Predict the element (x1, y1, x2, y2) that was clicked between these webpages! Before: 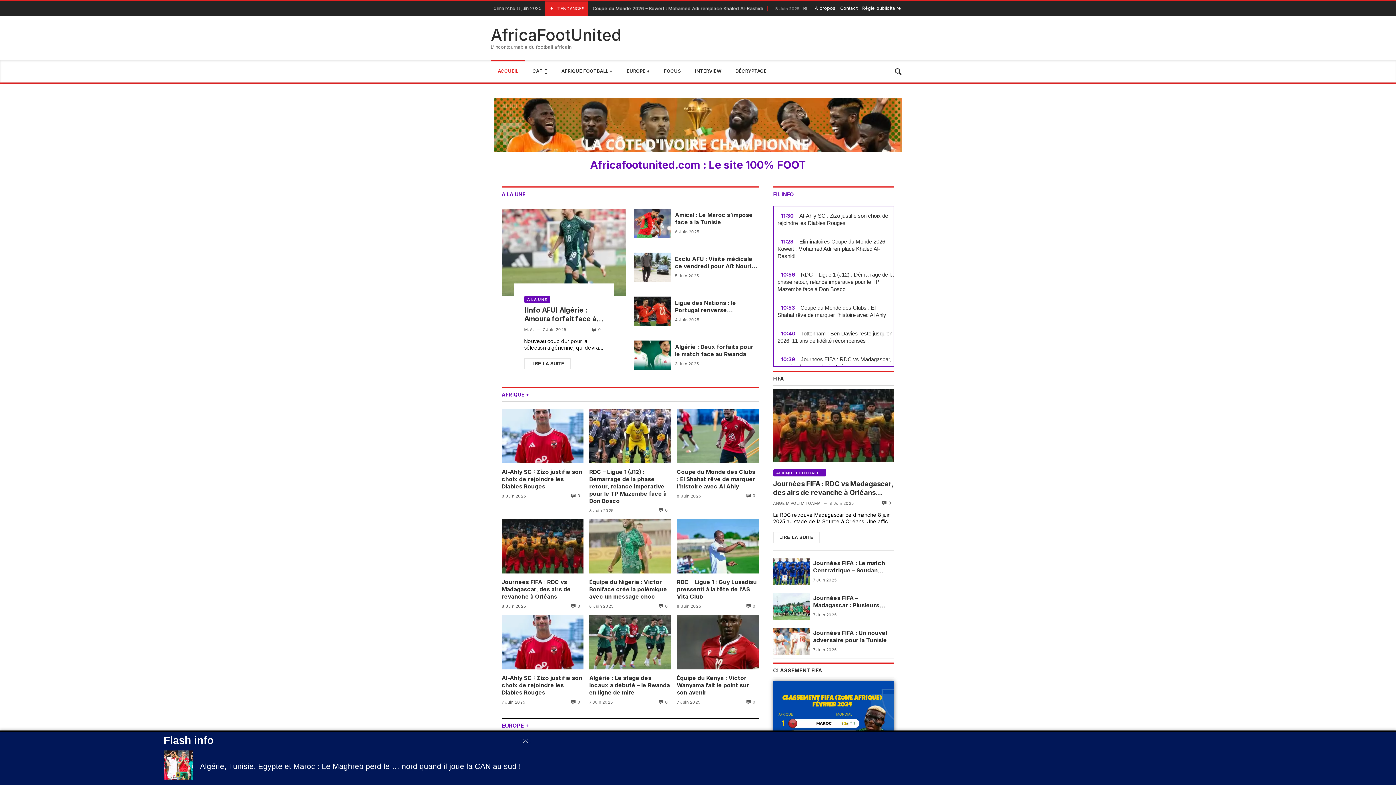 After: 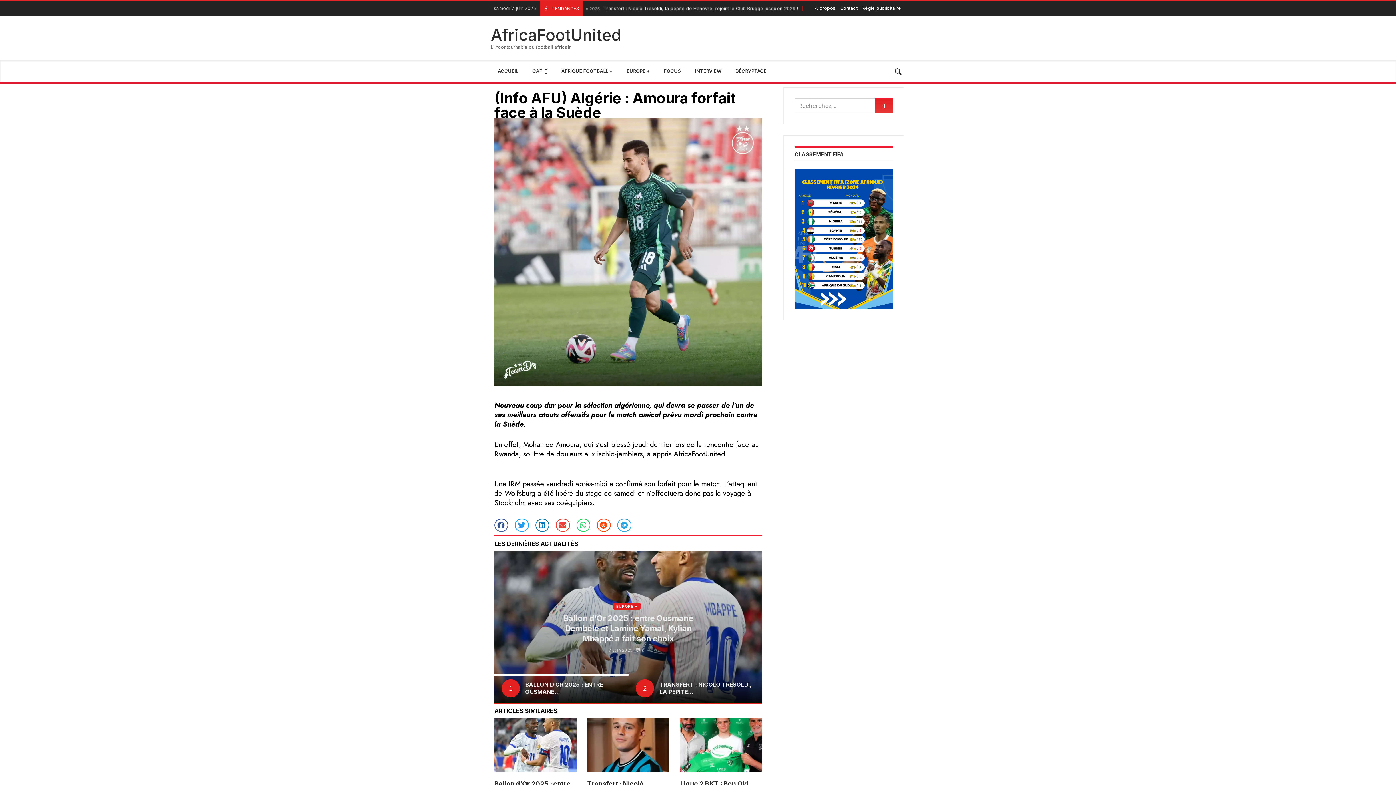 Action: label: LIRE LA SUITE bbox: (524, 358, 570, 369)